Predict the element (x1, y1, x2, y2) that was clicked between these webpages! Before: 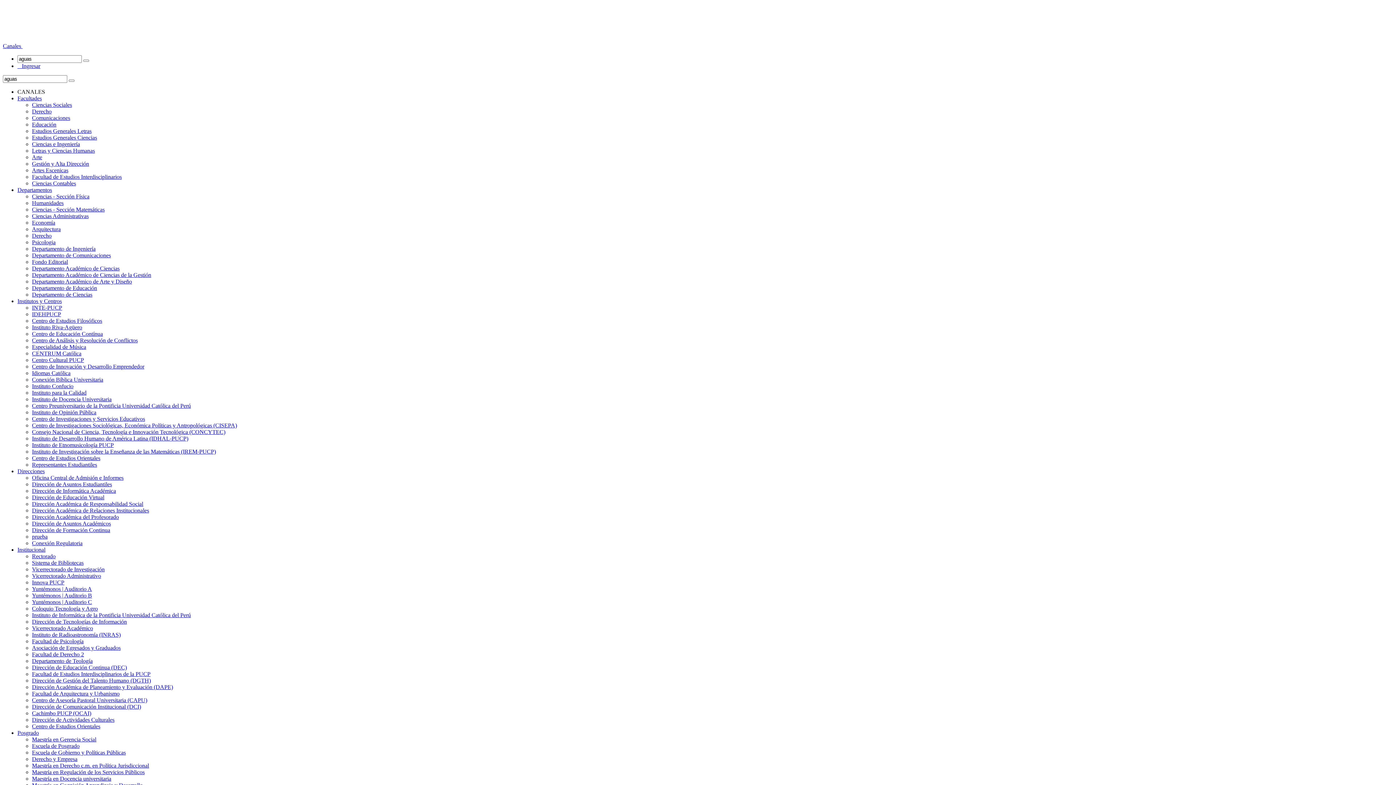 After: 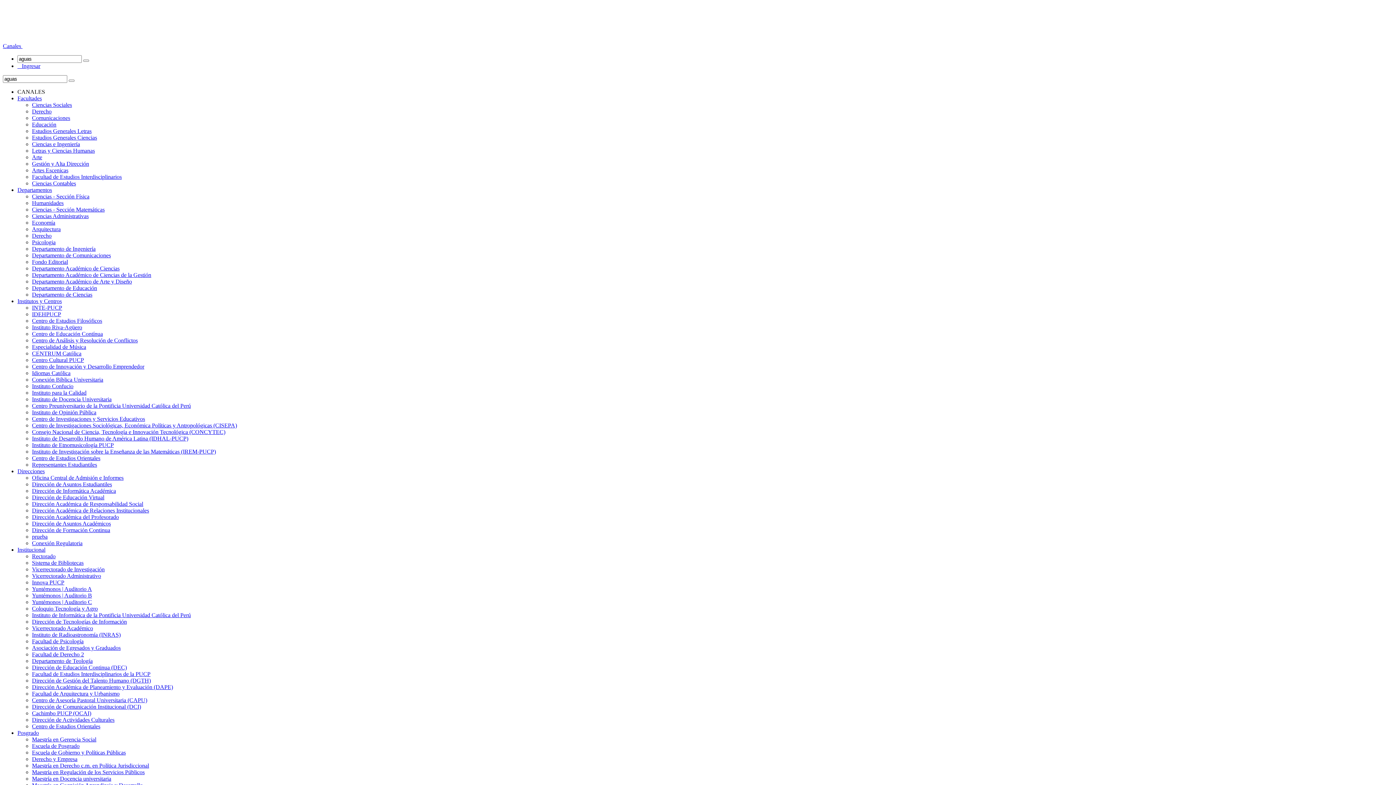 Action: label: Facultades bbox: (17, 95, 41, 101)